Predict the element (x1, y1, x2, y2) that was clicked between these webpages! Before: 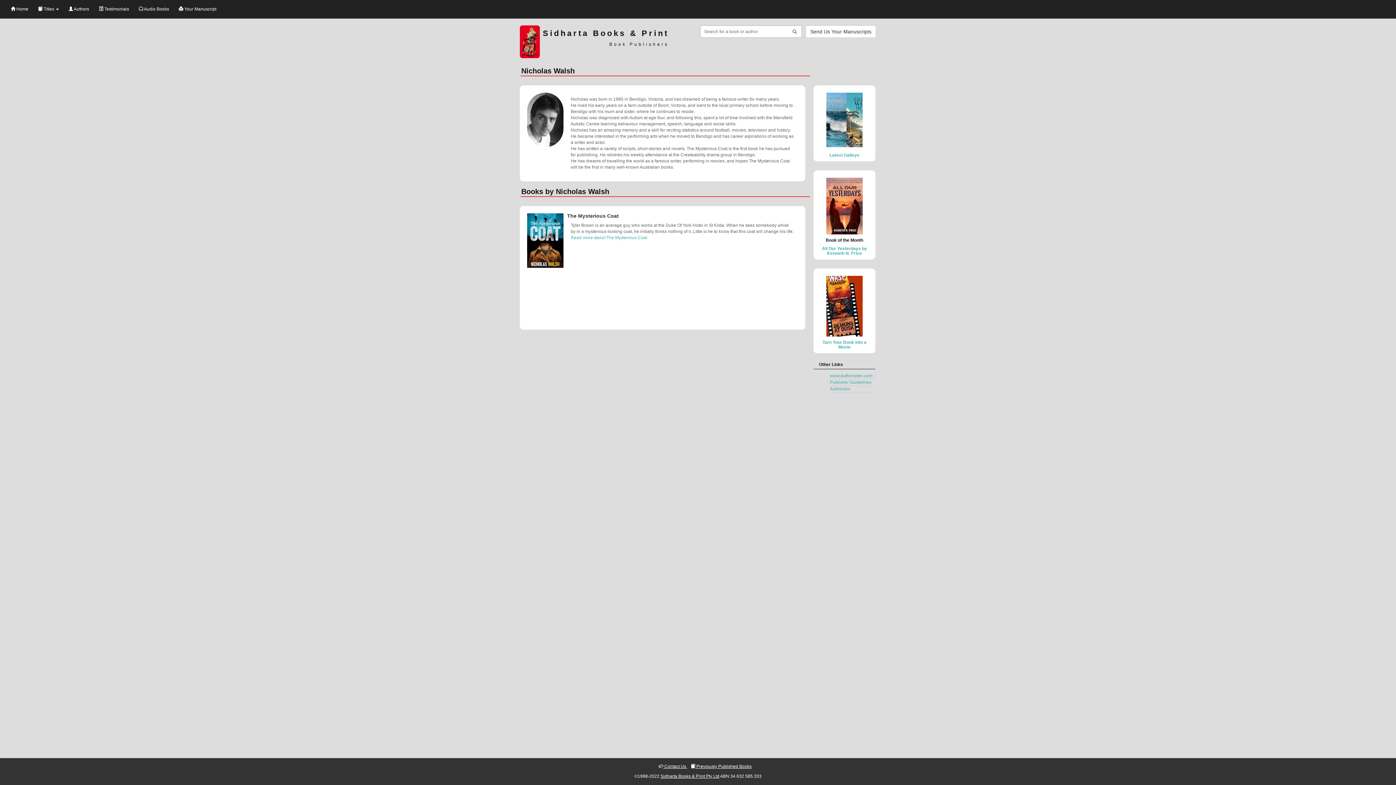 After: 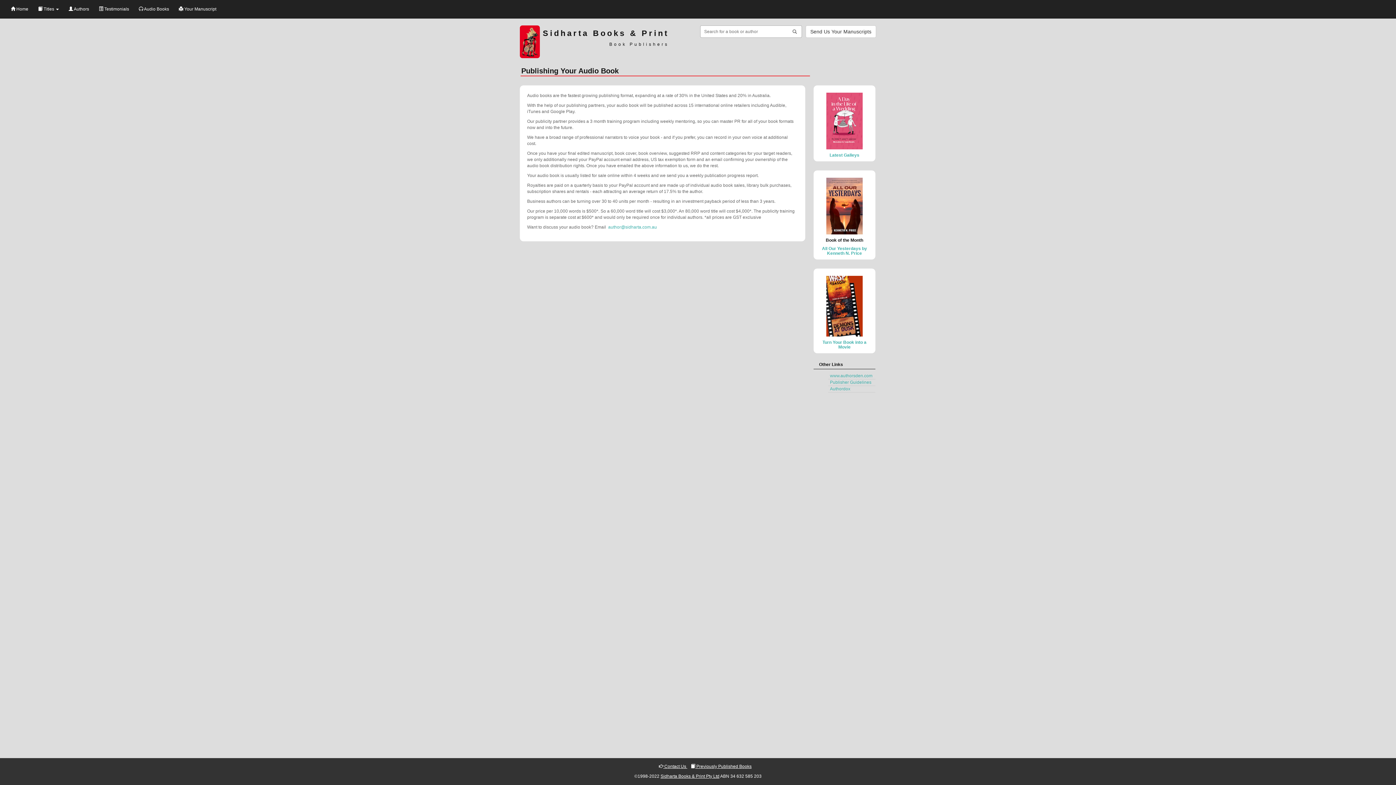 Action: label:  Audio Books bbox: (133, 0, 173, 18)